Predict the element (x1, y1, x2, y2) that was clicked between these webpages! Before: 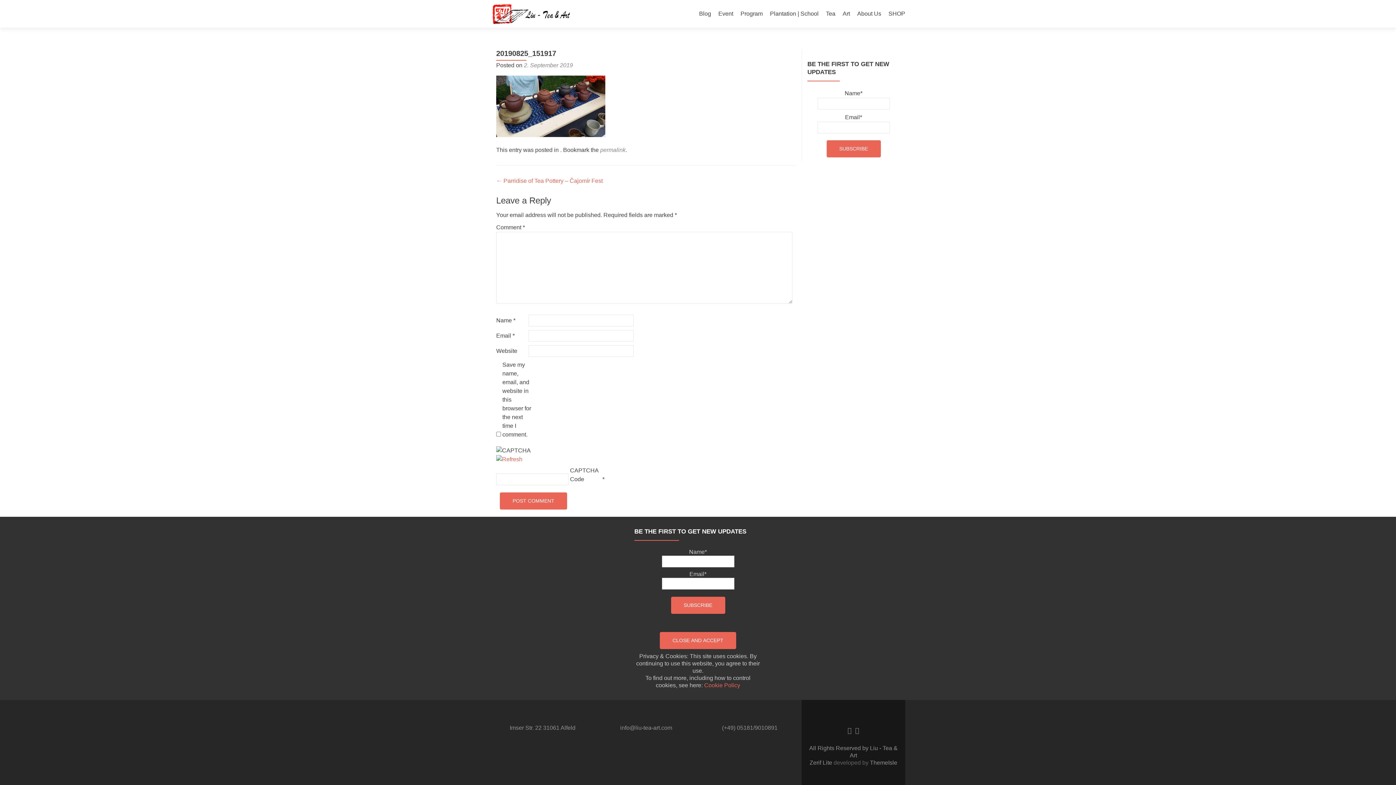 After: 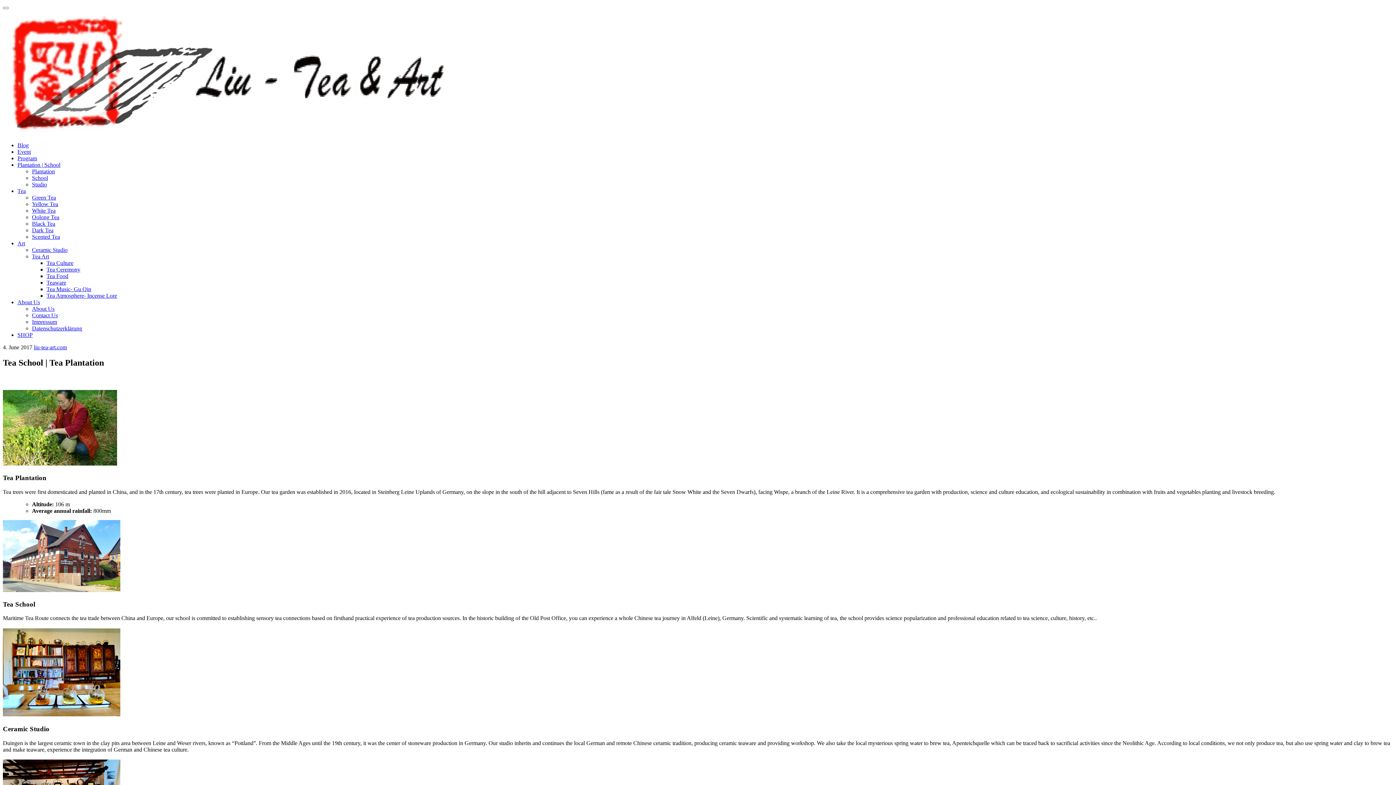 Action: label: Plantation | School bbox: (770, 7, 818, 20)